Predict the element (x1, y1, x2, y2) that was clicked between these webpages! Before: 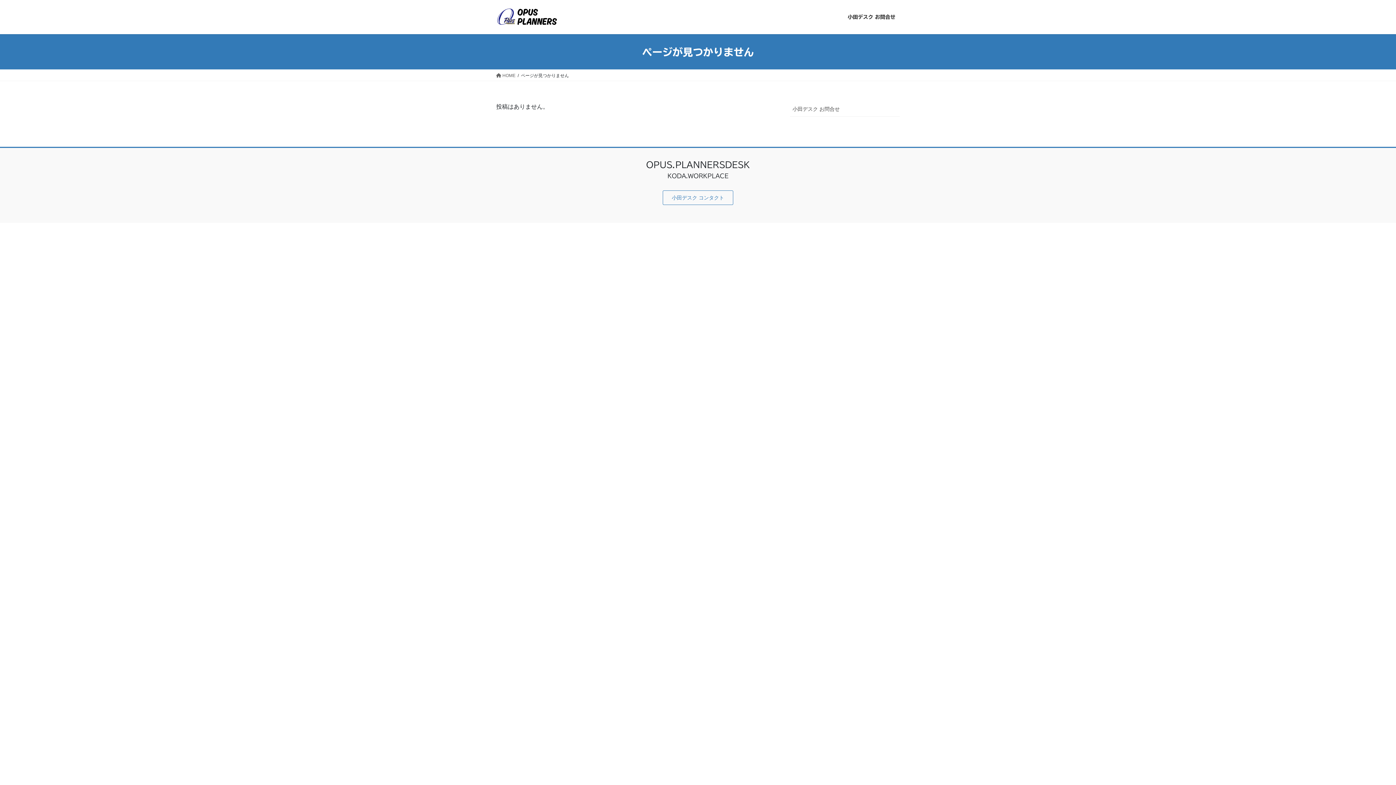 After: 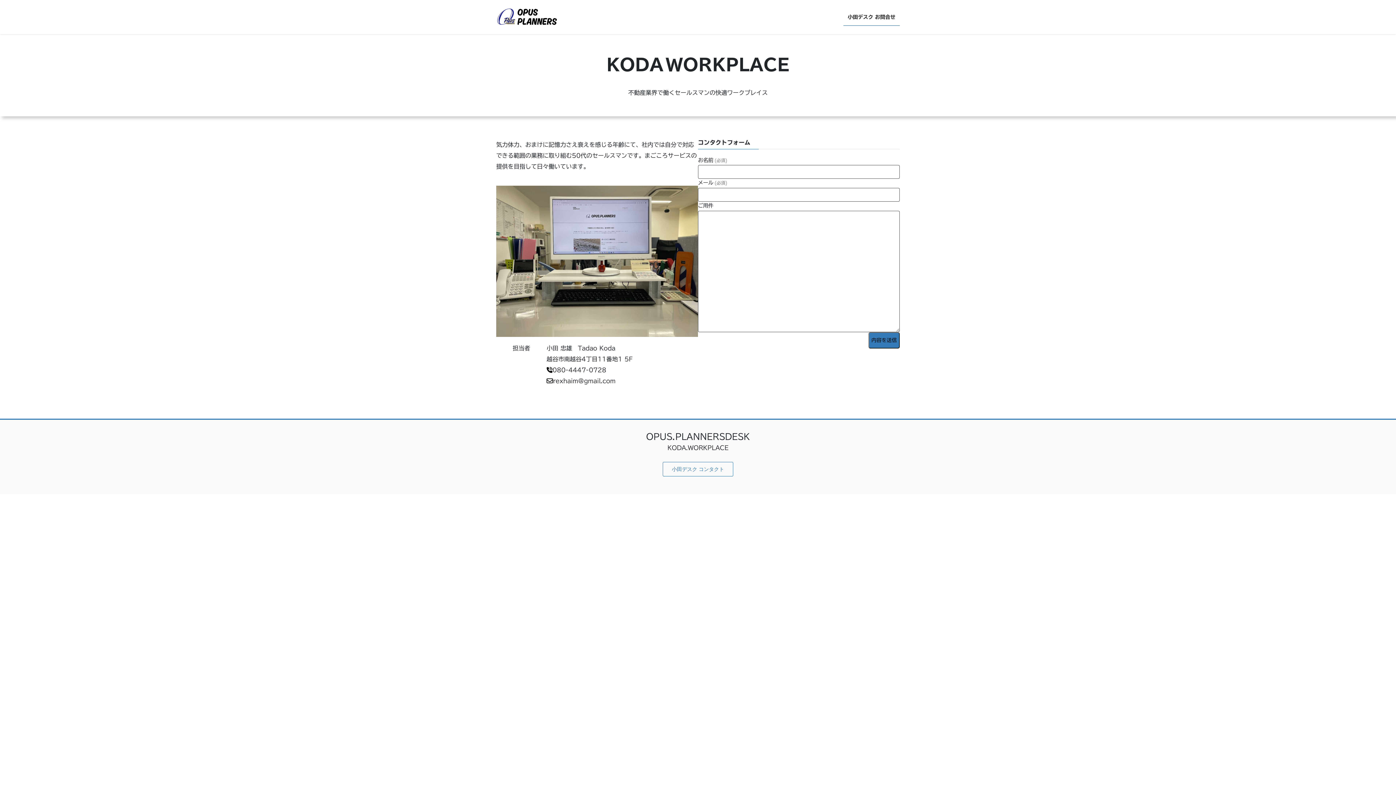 Action: bbox: (790, 101, 900, 116) label: 小田デスク お問合せ